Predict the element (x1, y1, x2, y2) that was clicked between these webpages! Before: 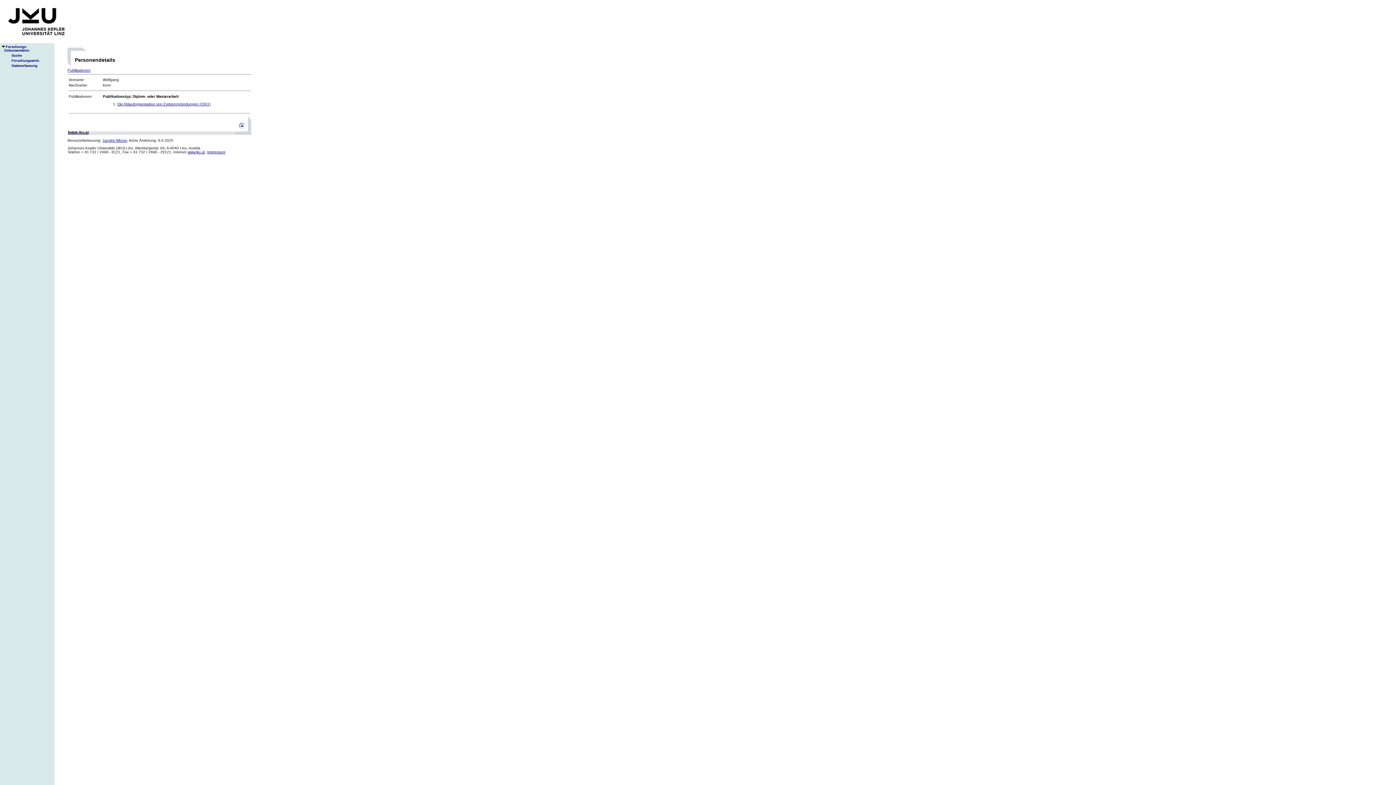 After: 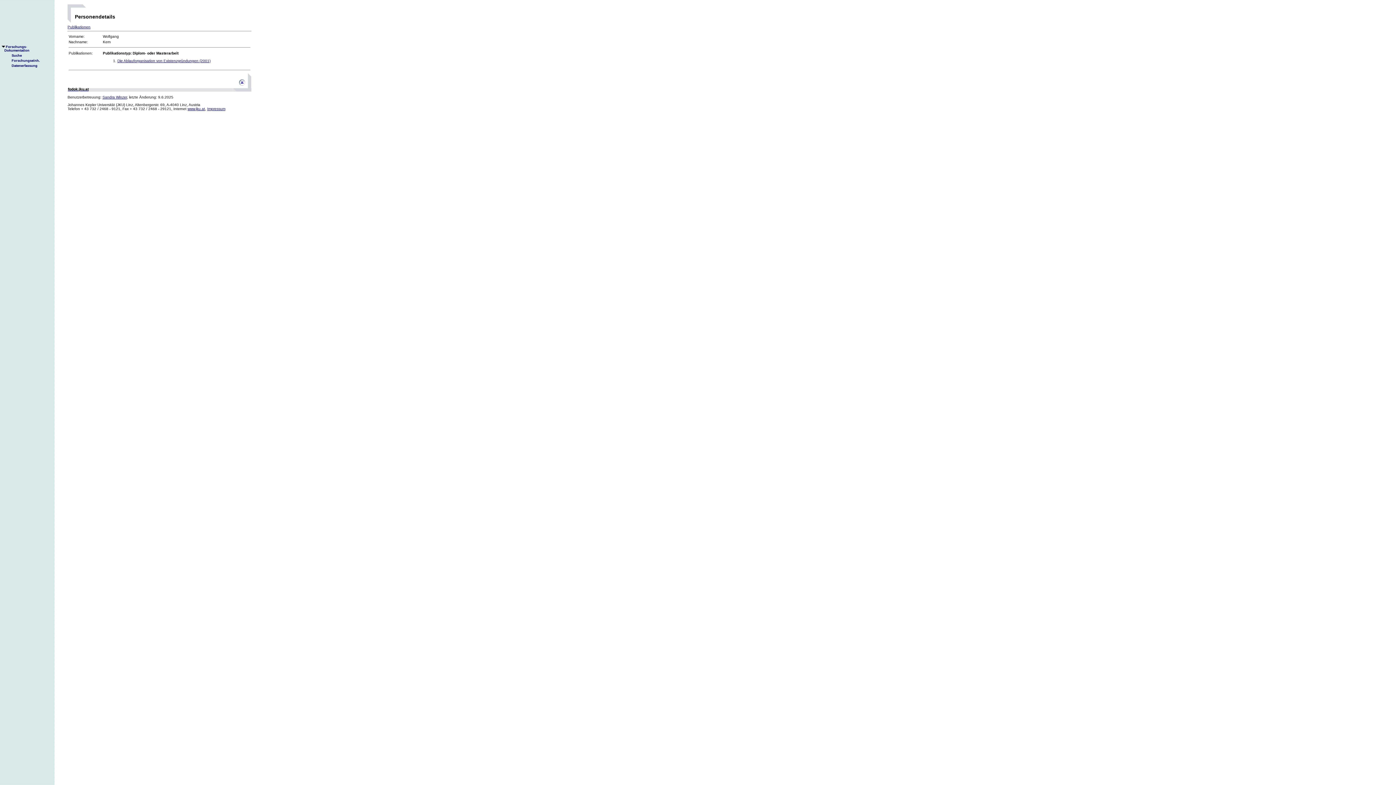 Action: bbox: (67, 68, 90, 72) label: Publikationen